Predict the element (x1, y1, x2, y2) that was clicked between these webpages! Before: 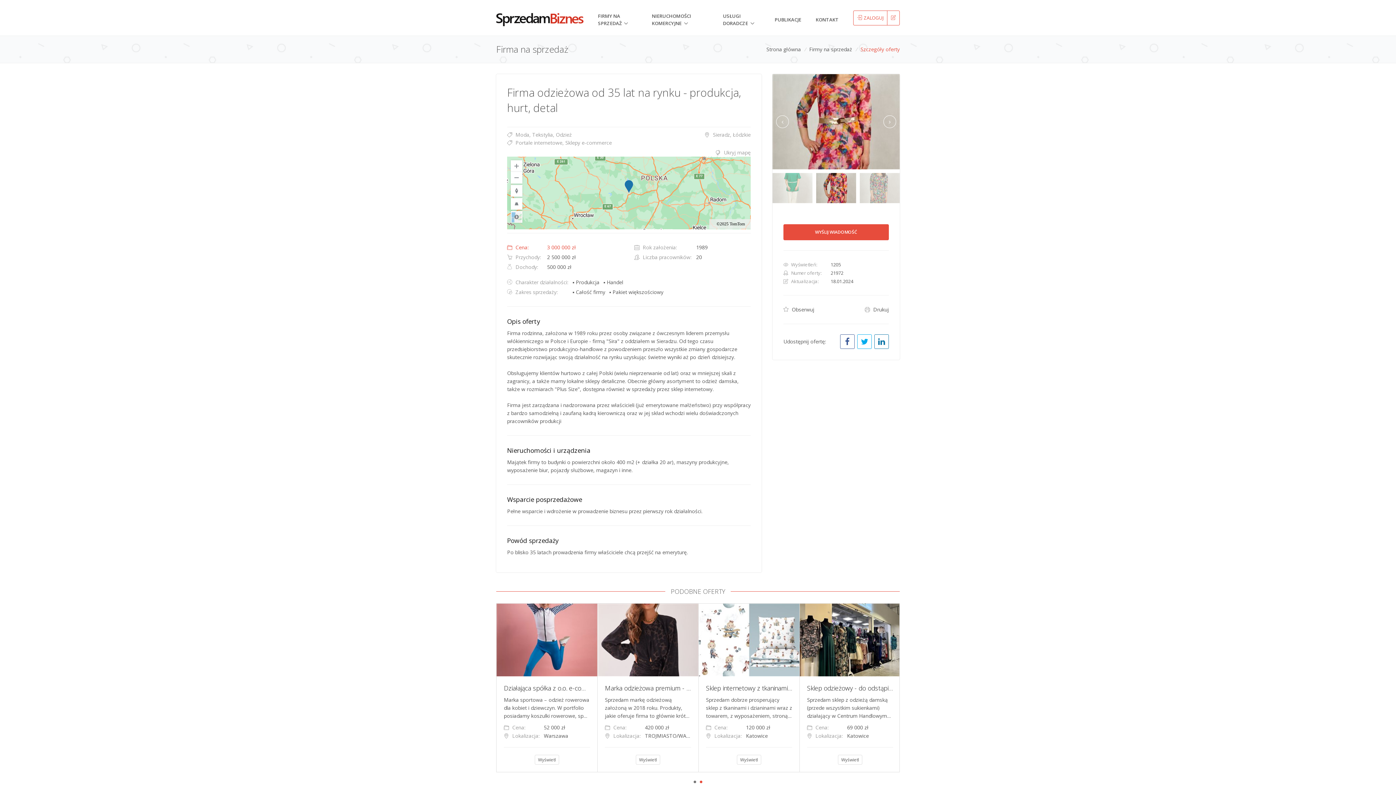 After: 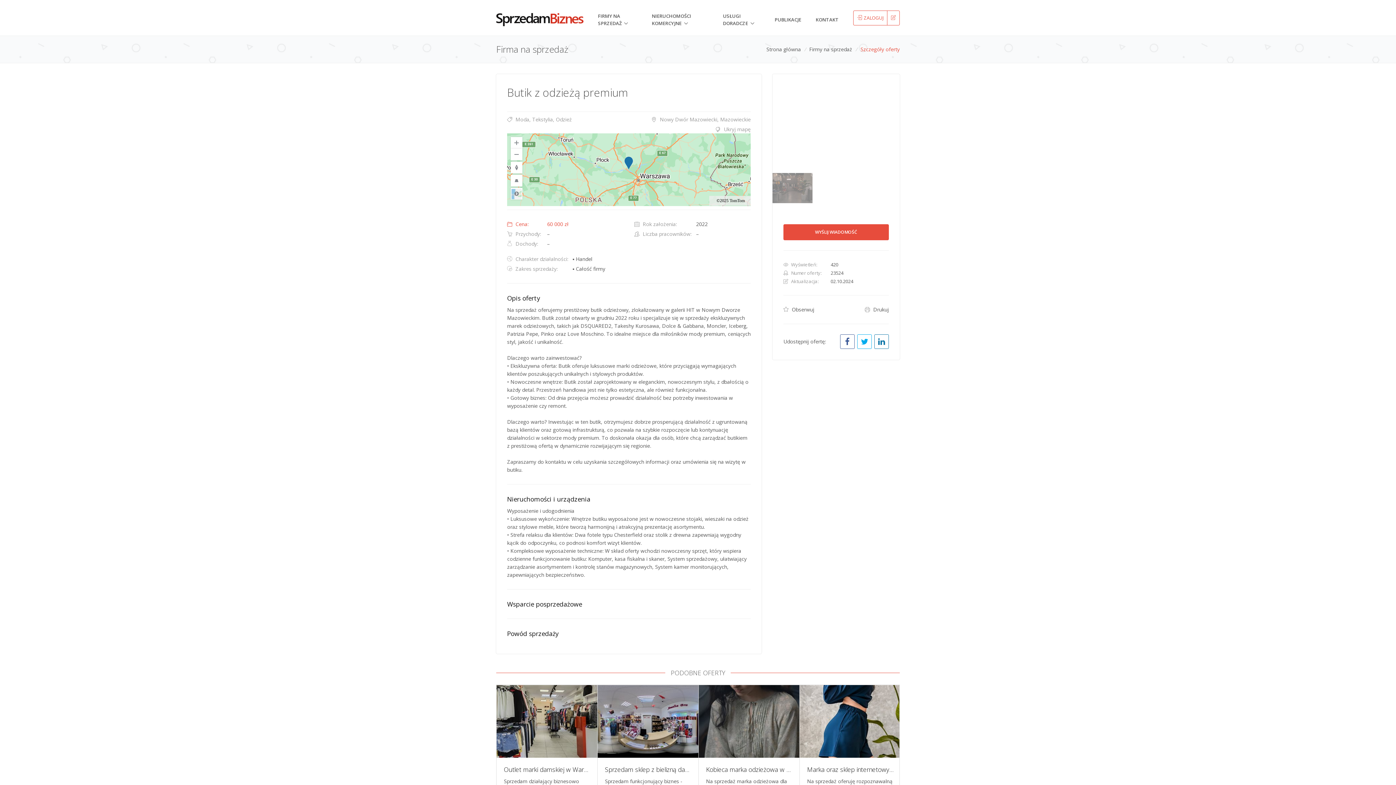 Action: bbox: (496, 603, 597, 676)